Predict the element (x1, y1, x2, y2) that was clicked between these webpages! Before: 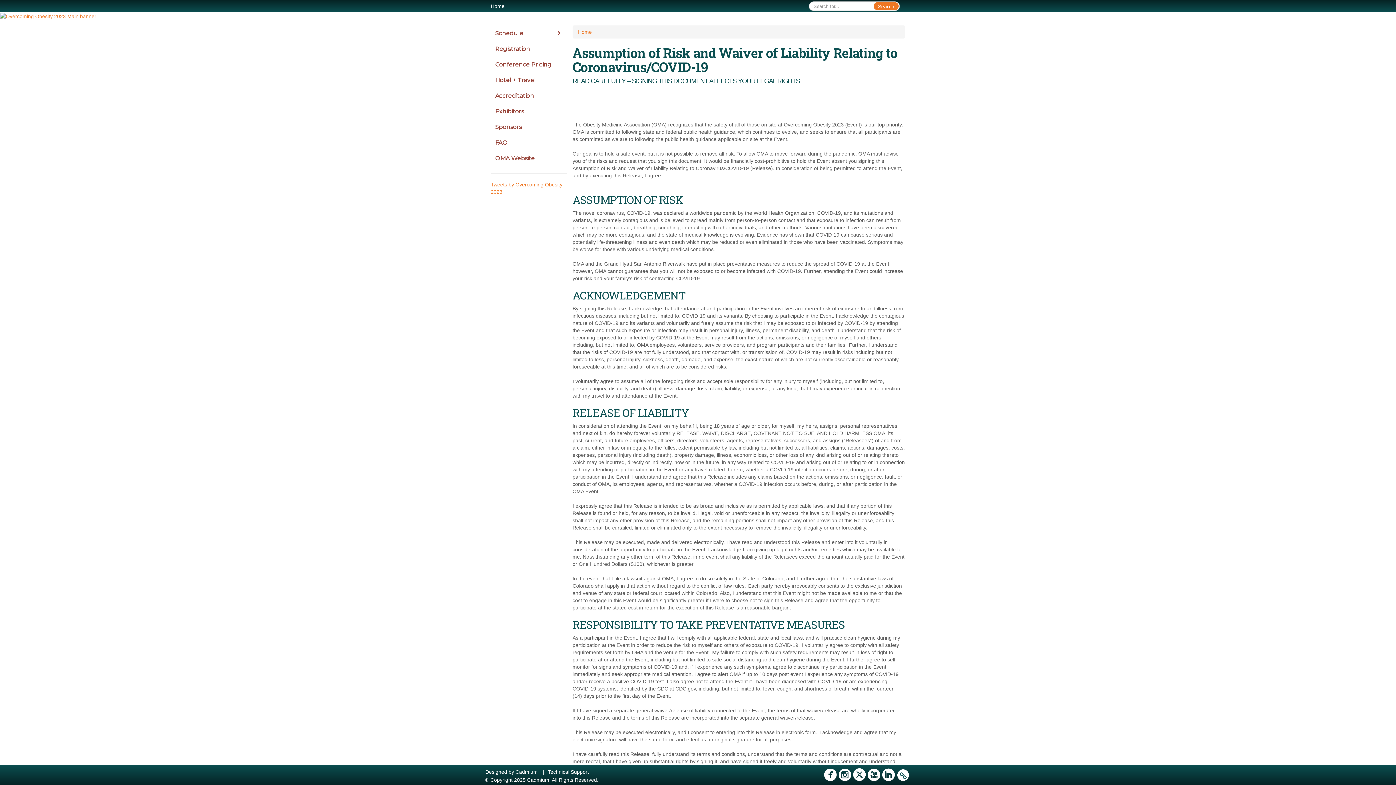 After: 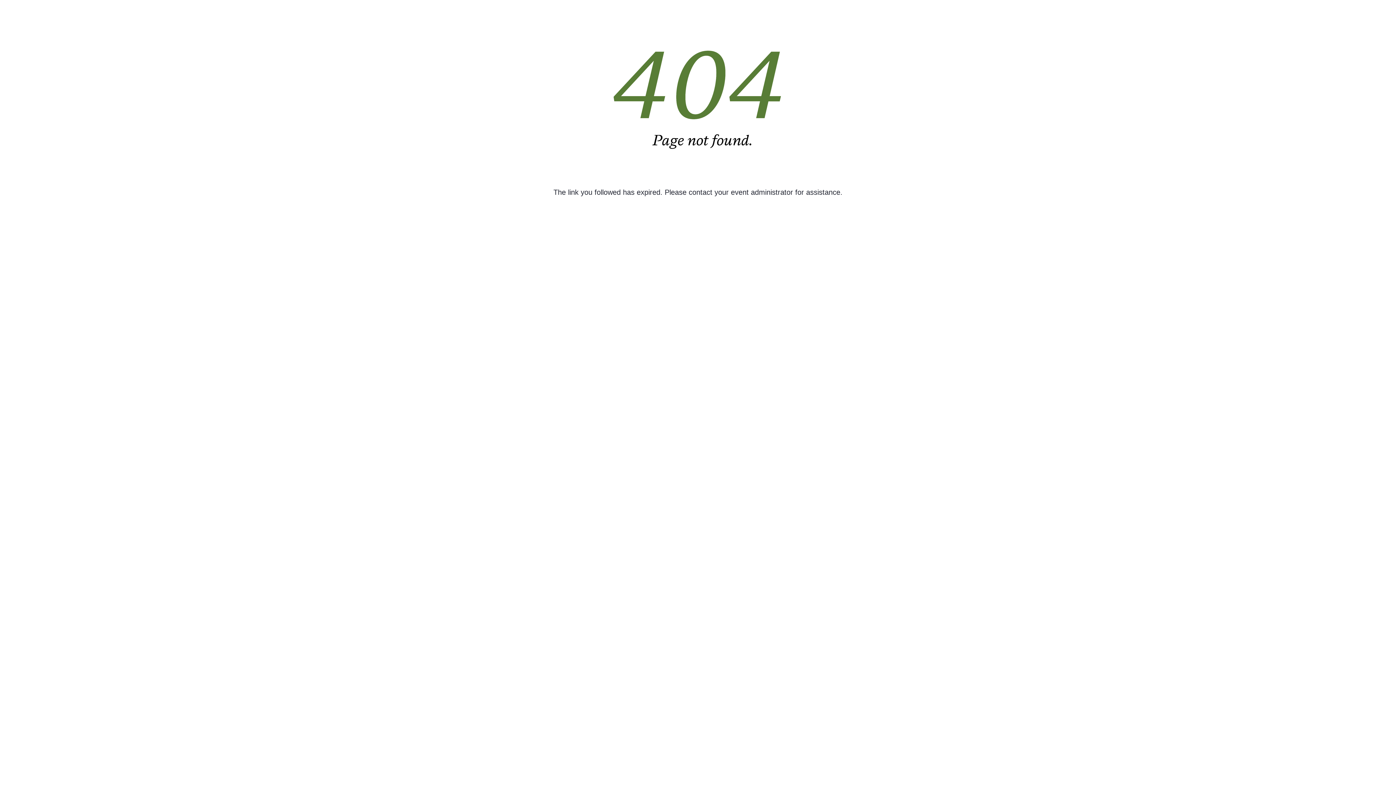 Action: label: Conference Pricing bbox: (490, 56, 566, 72)